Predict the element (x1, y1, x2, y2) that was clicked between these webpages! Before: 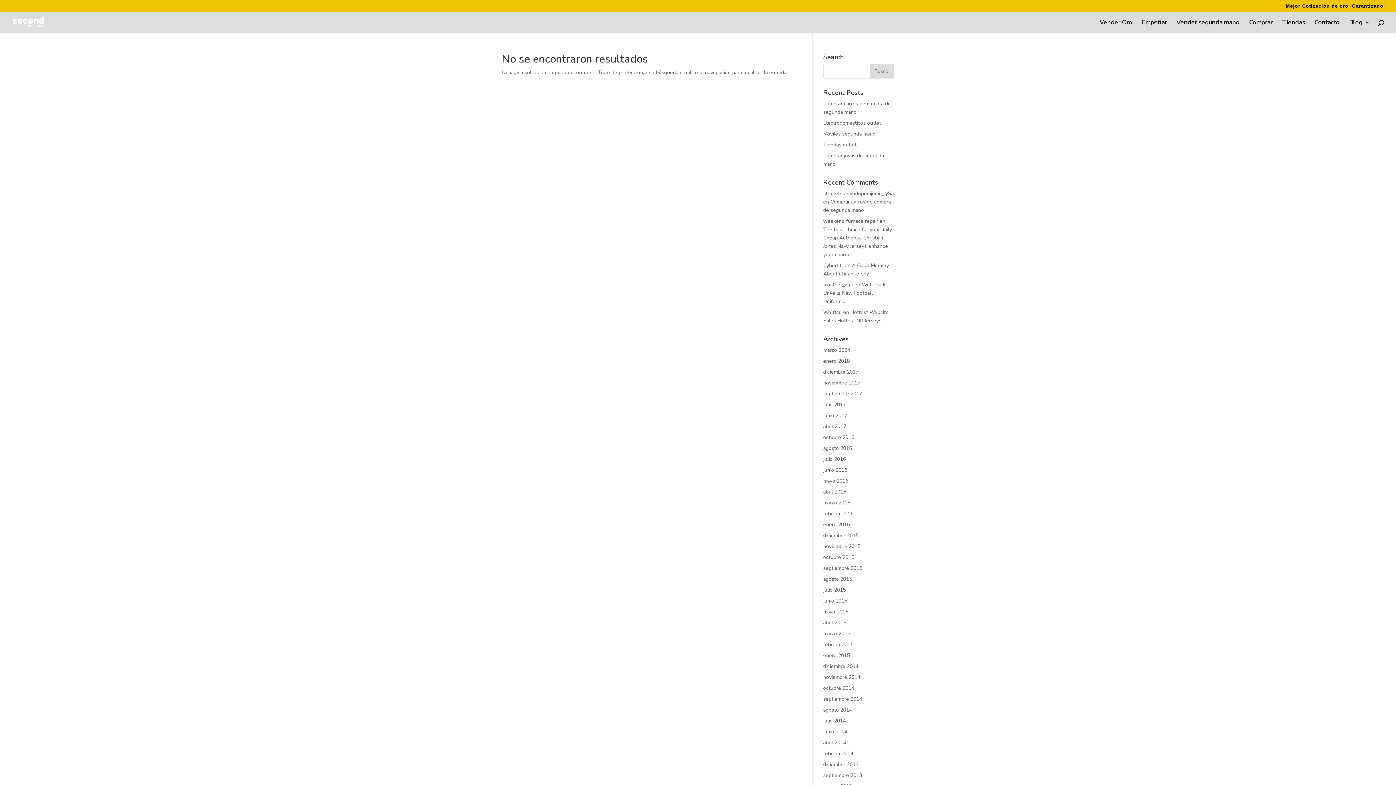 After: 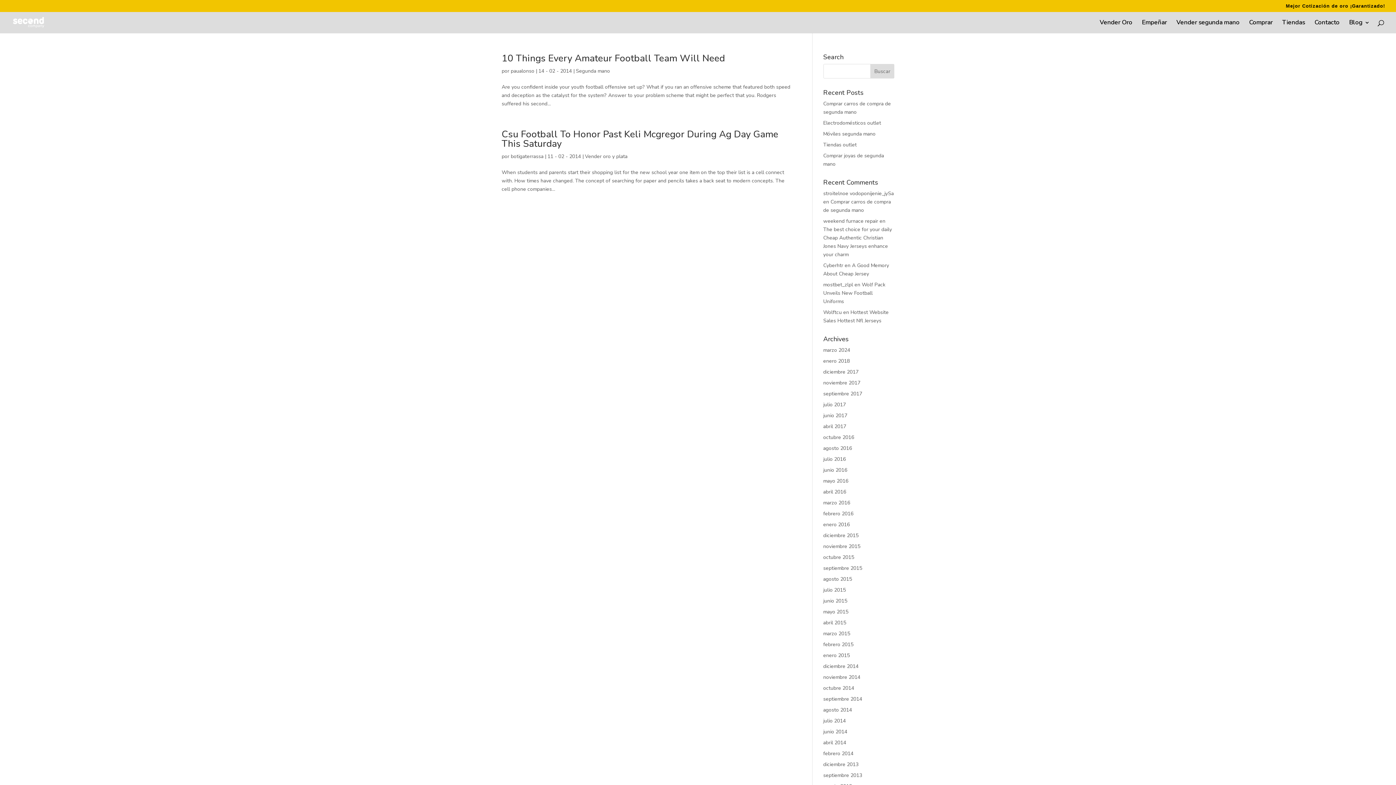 Action: bbox: (823, 750, 853, 757) label: febrero 2014